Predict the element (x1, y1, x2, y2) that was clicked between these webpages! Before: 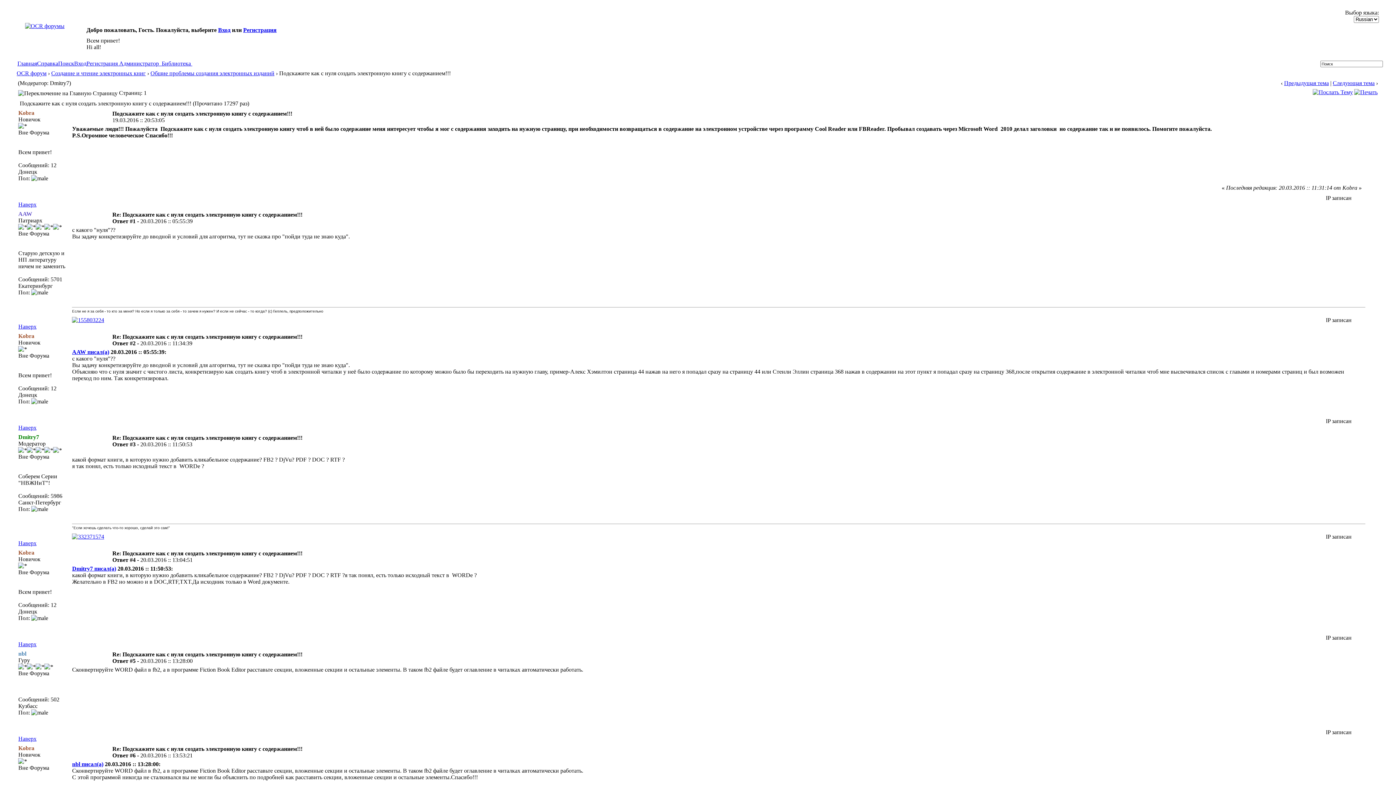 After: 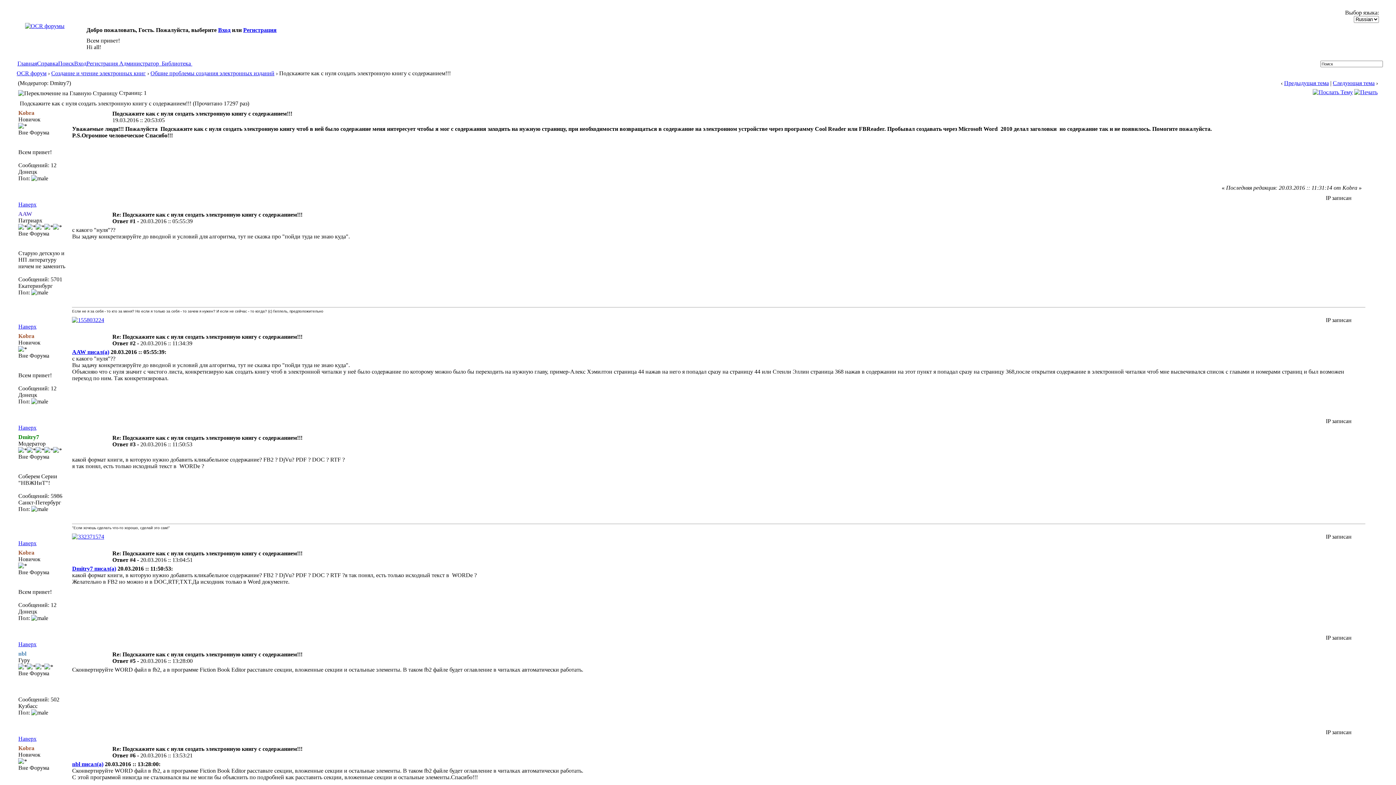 Action: bbox: (2, 2, 4, 9) label:  